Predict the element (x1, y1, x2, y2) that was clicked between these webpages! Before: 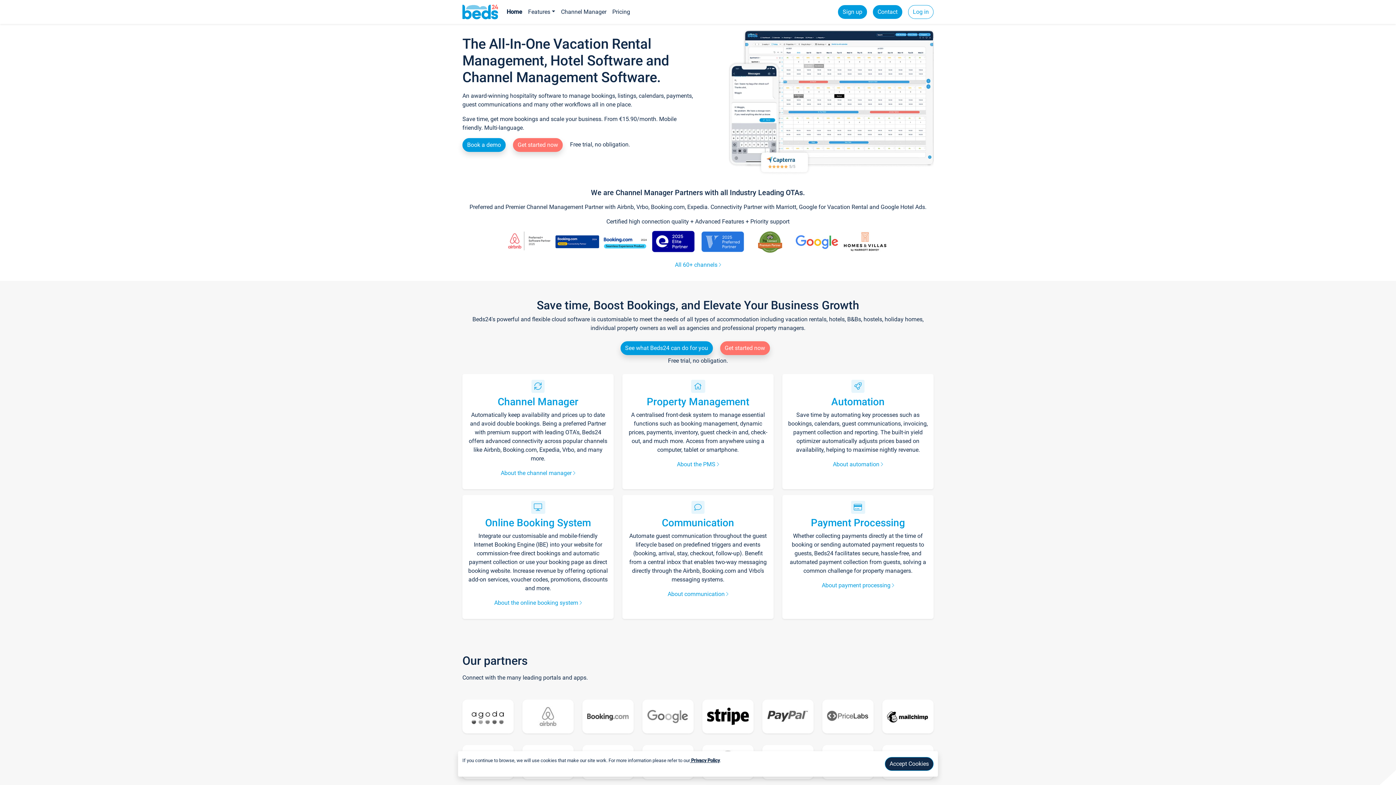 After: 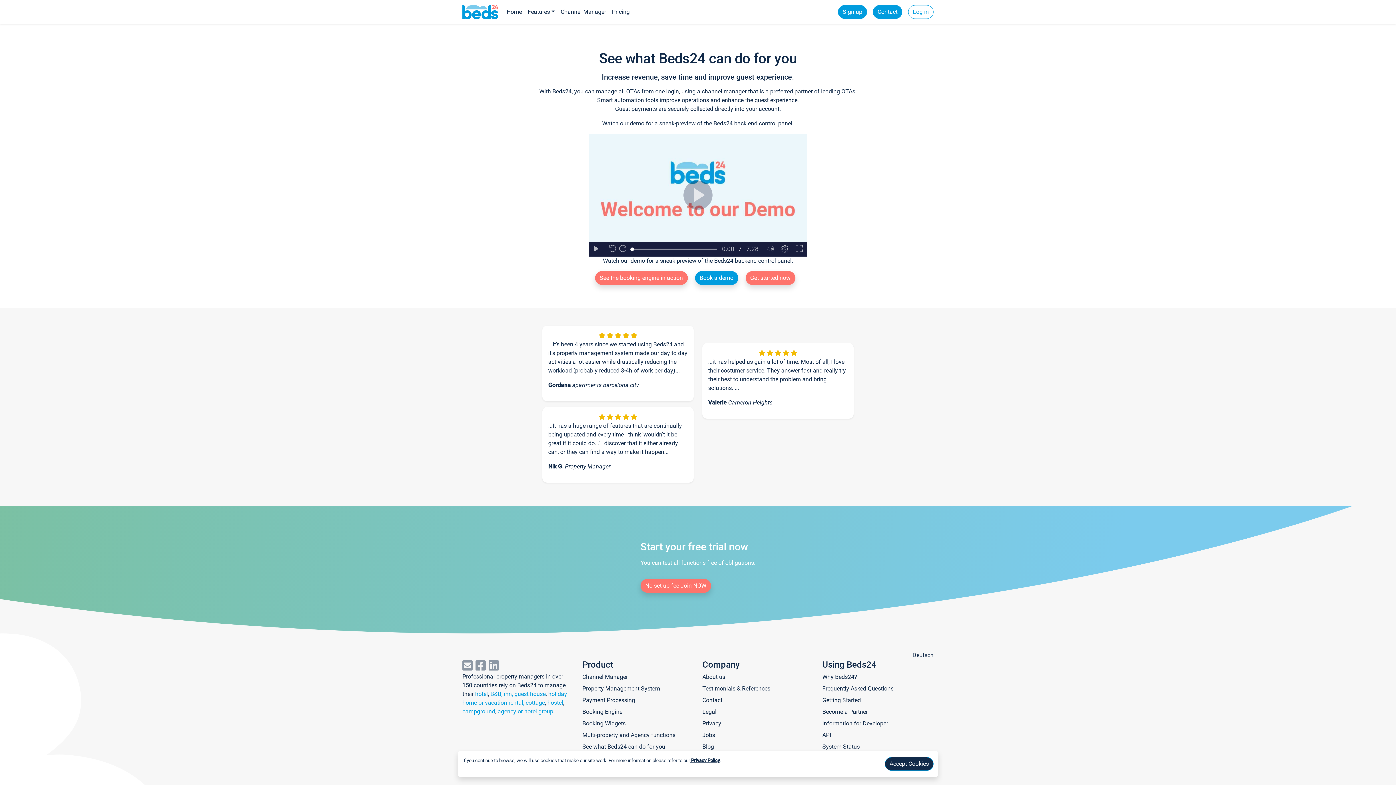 Action: bbox: (625, 344, 708, 351) label: See what Beds24 can do for you